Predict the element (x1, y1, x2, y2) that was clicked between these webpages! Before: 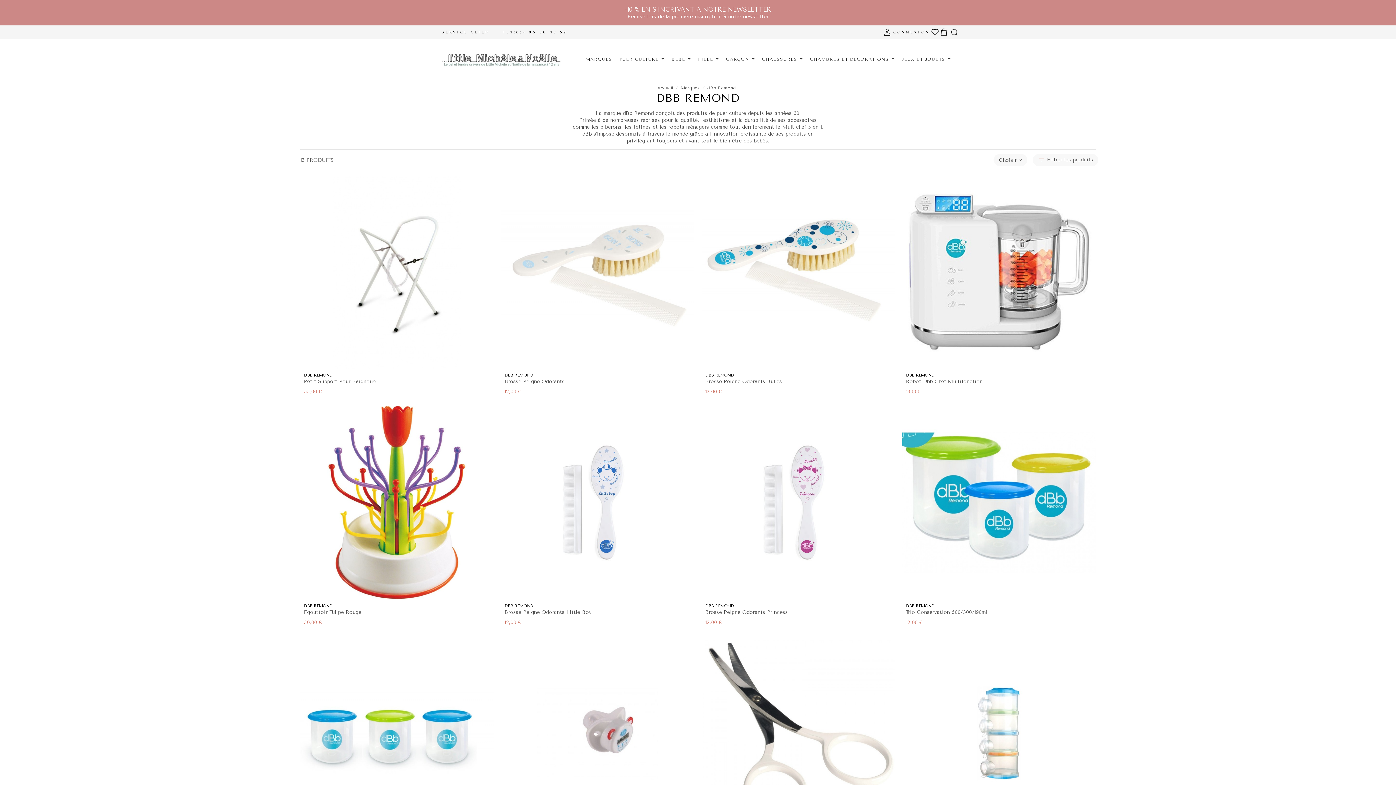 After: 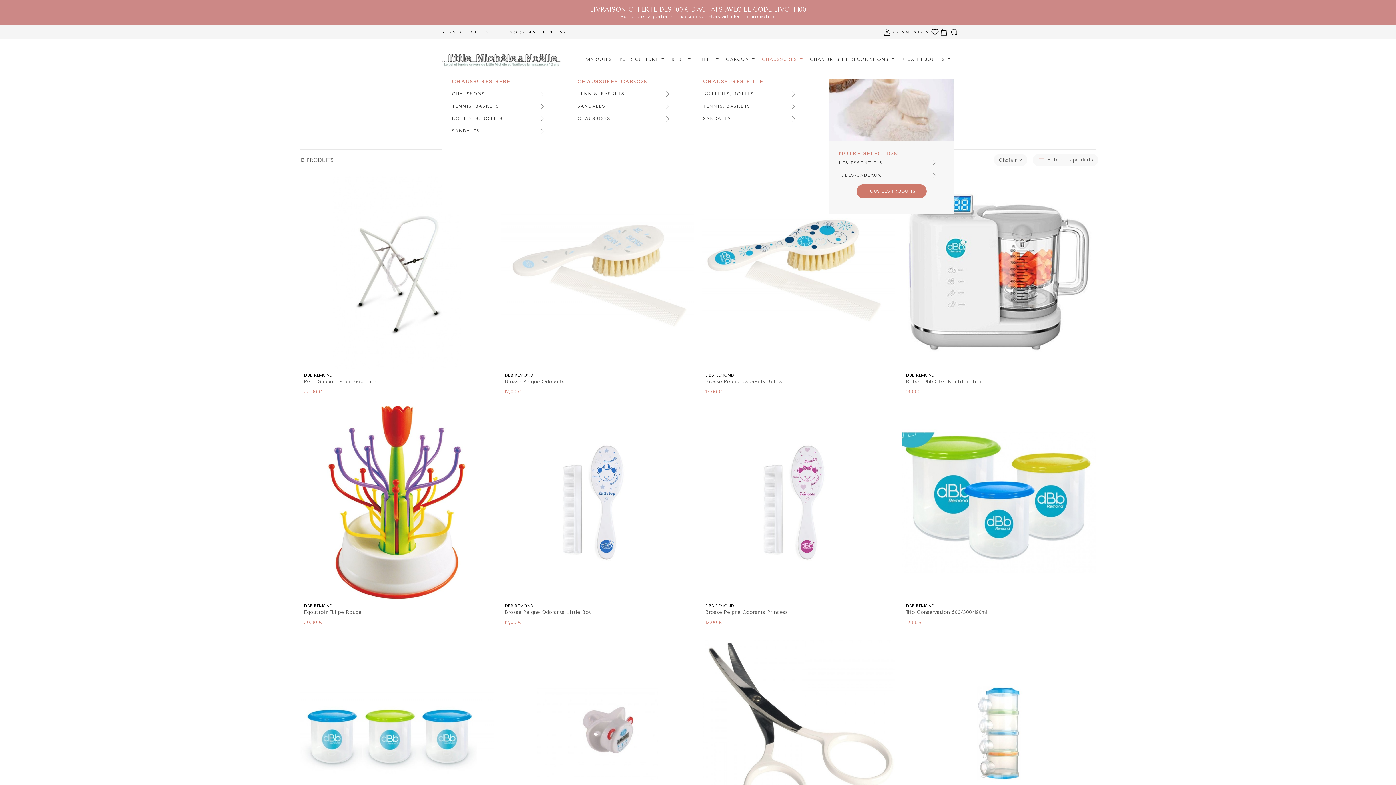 Action: label: CHAUSSURES bbox: (758, 48, 806, 70)